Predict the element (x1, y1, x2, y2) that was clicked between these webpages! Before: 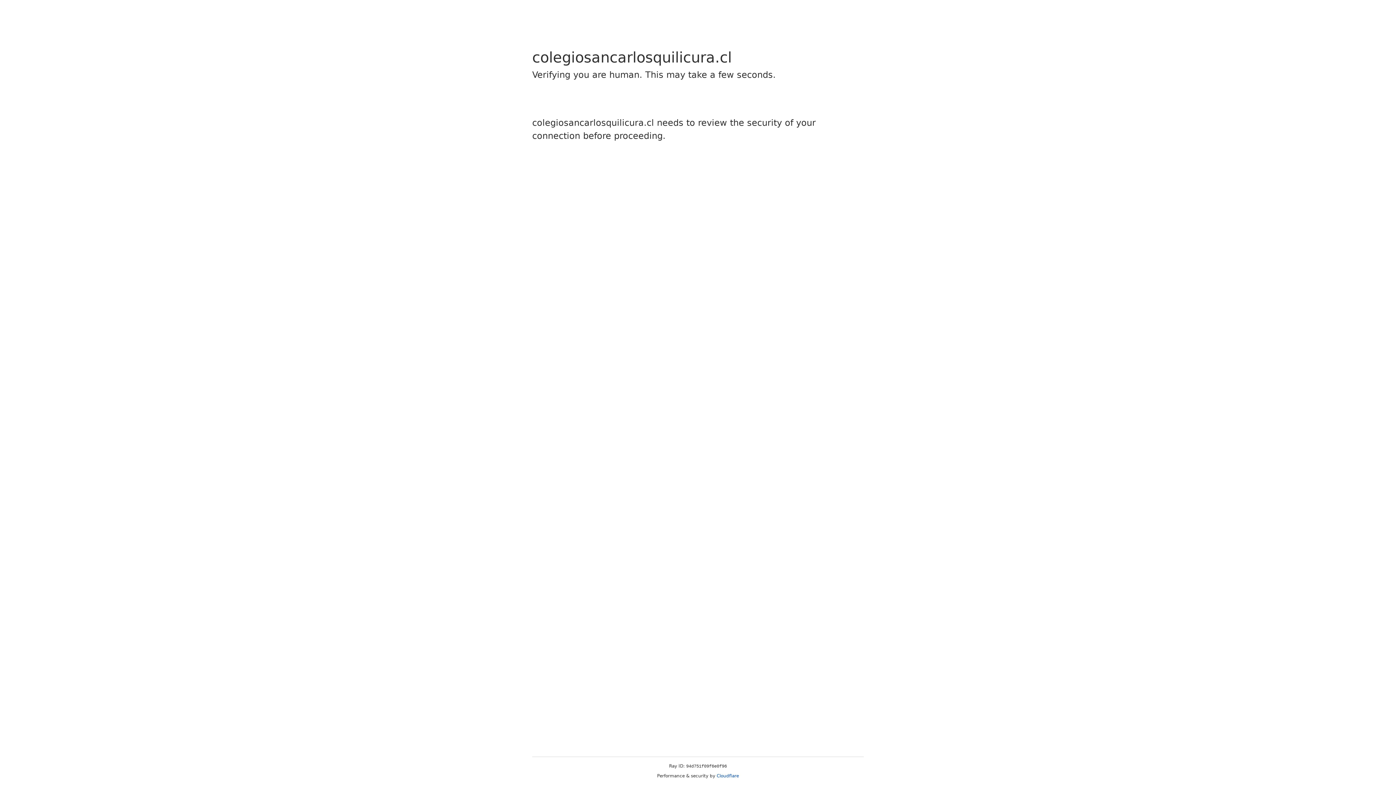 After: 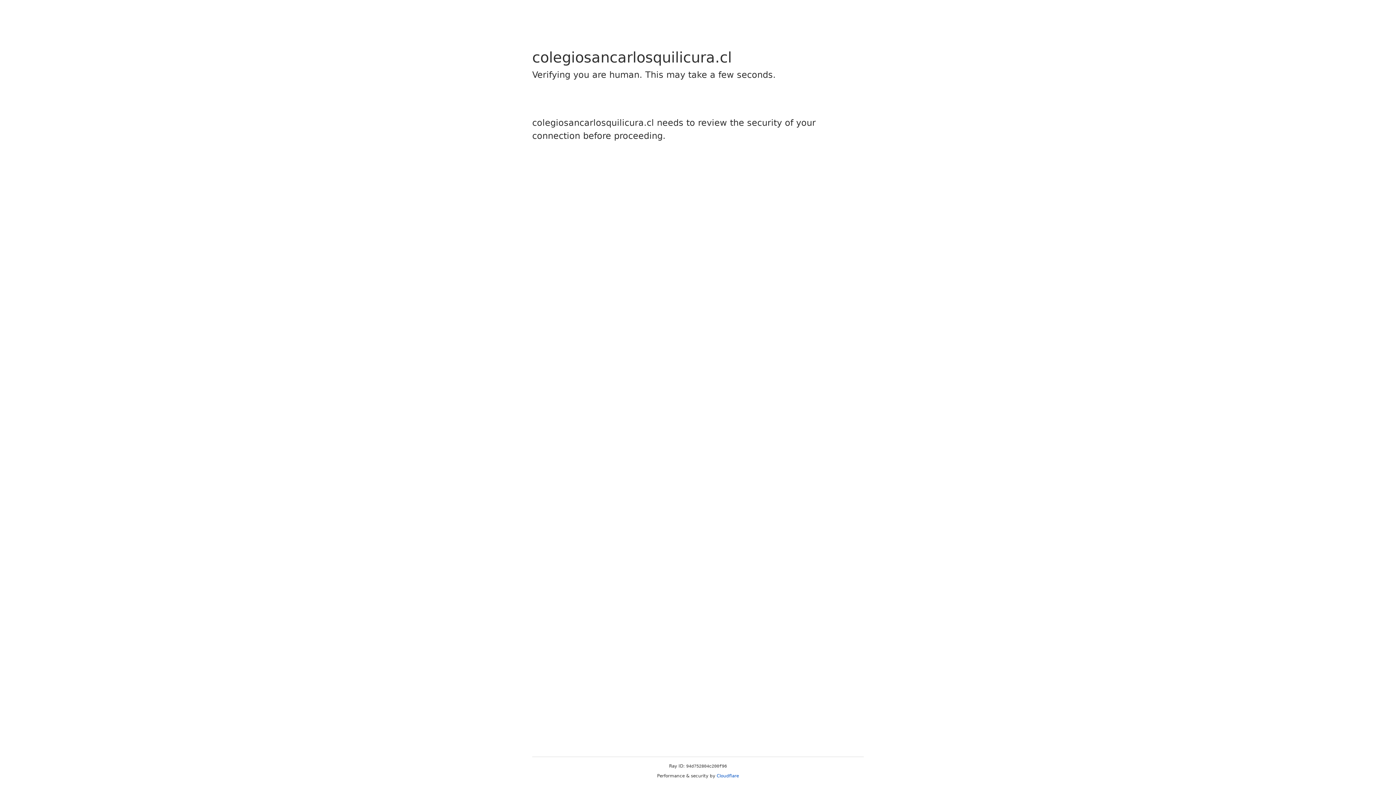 Action: bbox: (716, 773, 739, 778) label: Cloudflare